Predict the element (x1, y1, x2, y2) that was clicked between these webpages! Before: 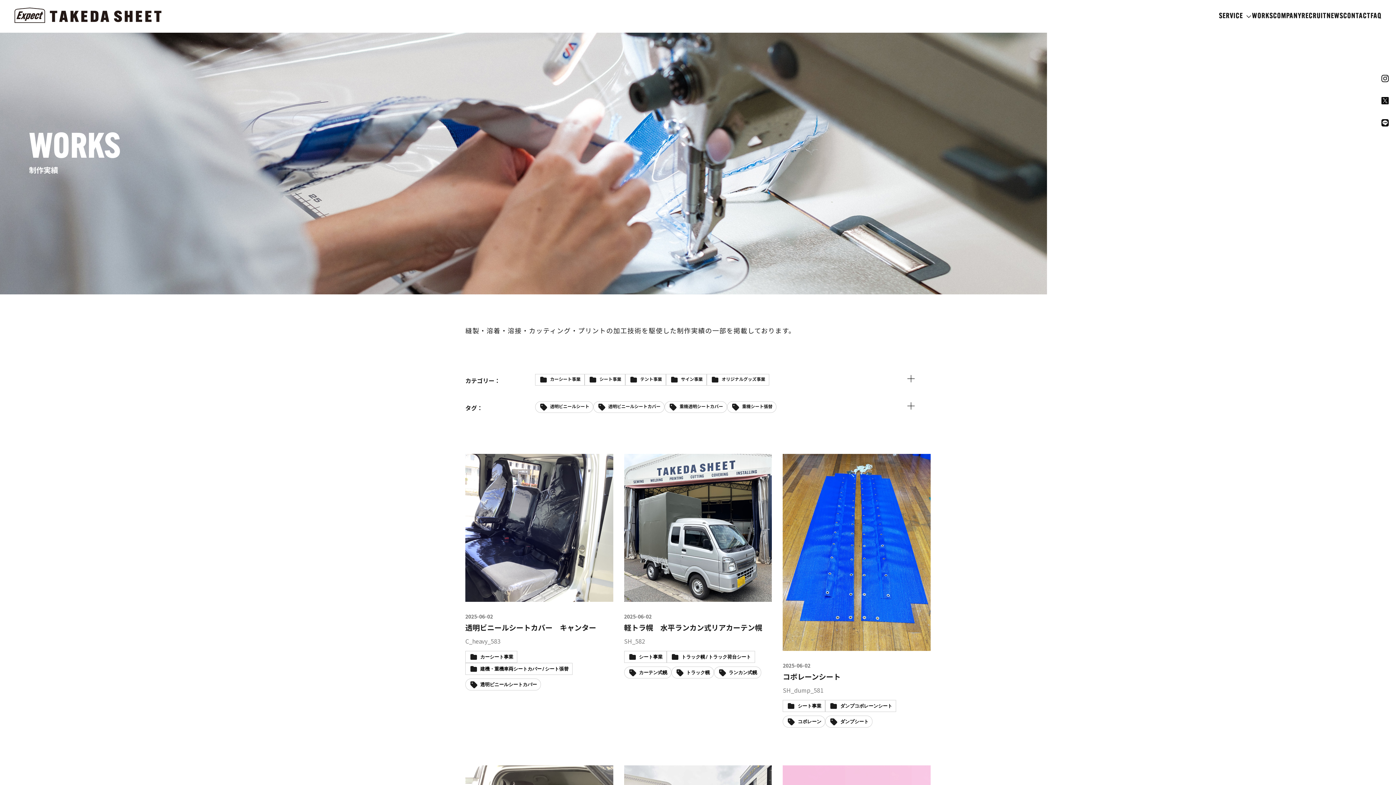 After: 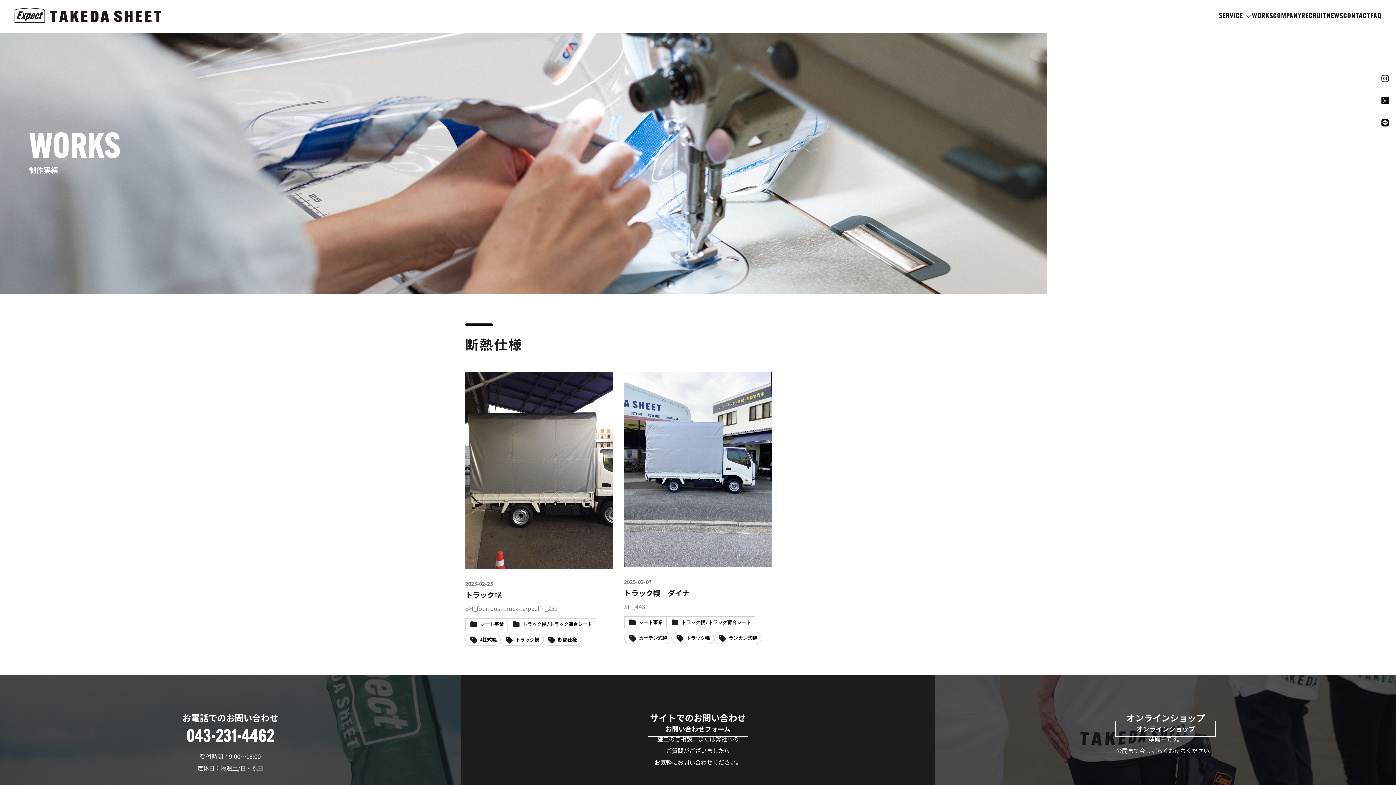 Action: bbox: (649, 499, 666, 505) label: 断熱仕様